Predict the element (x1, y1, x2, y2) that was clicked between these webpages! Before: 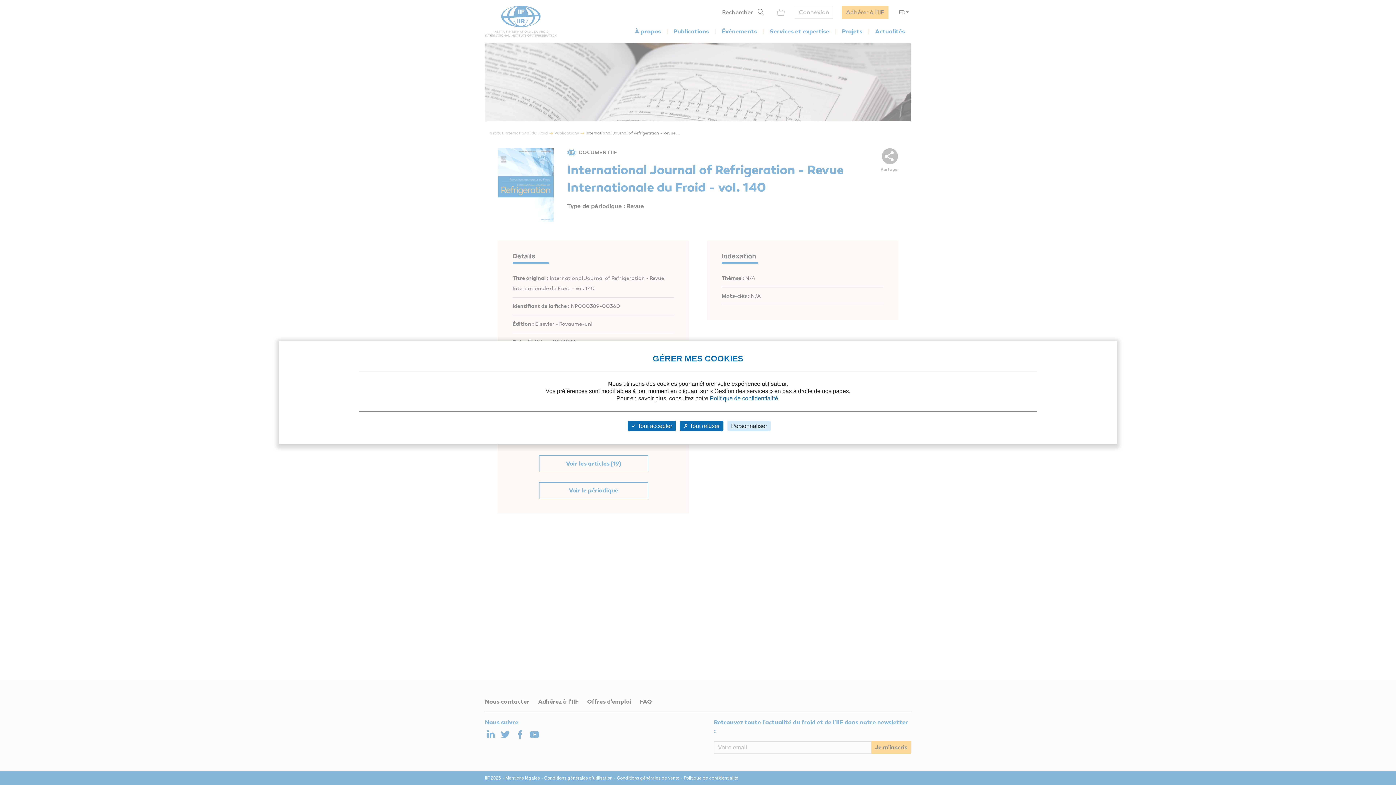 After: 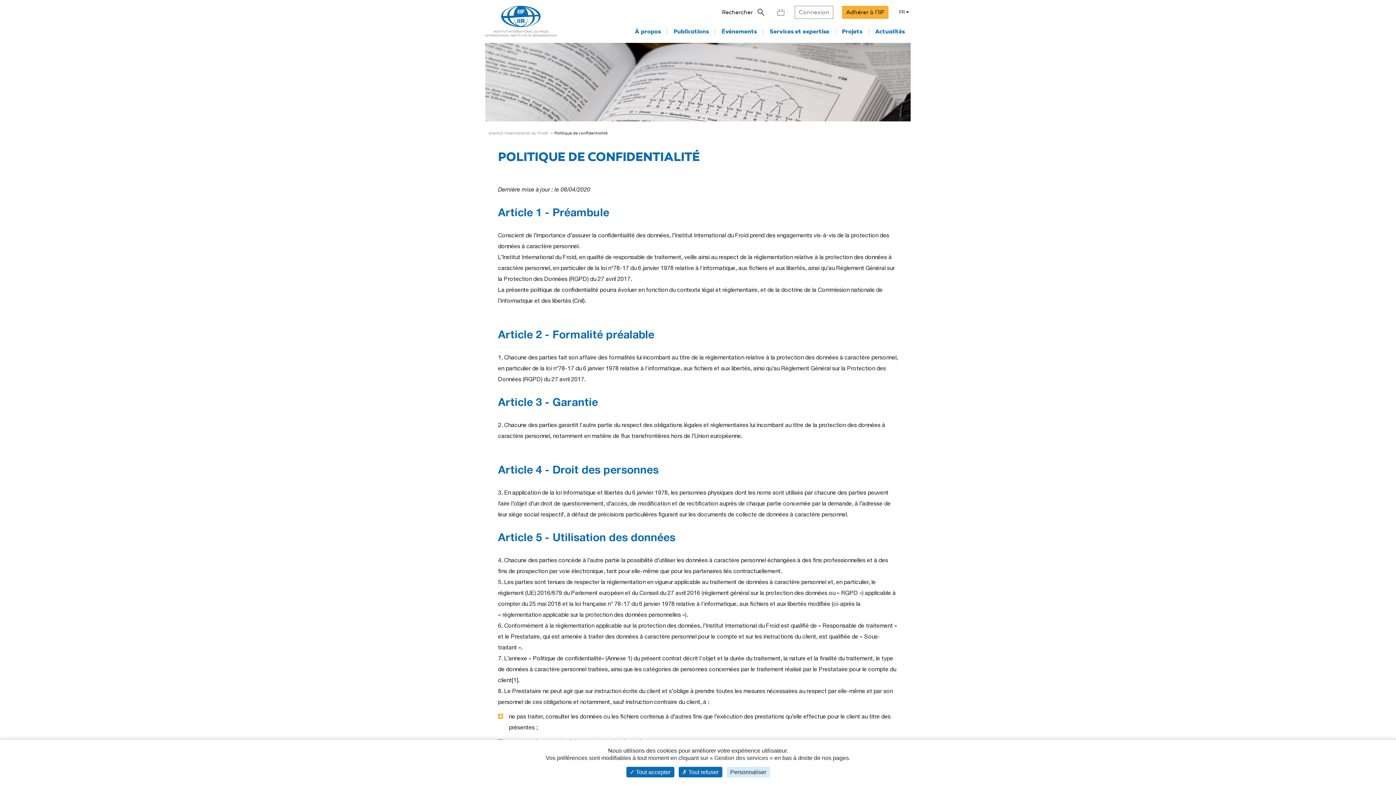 Action: bbox: (710, 395, 778, 401) label: Politique de confidentialité